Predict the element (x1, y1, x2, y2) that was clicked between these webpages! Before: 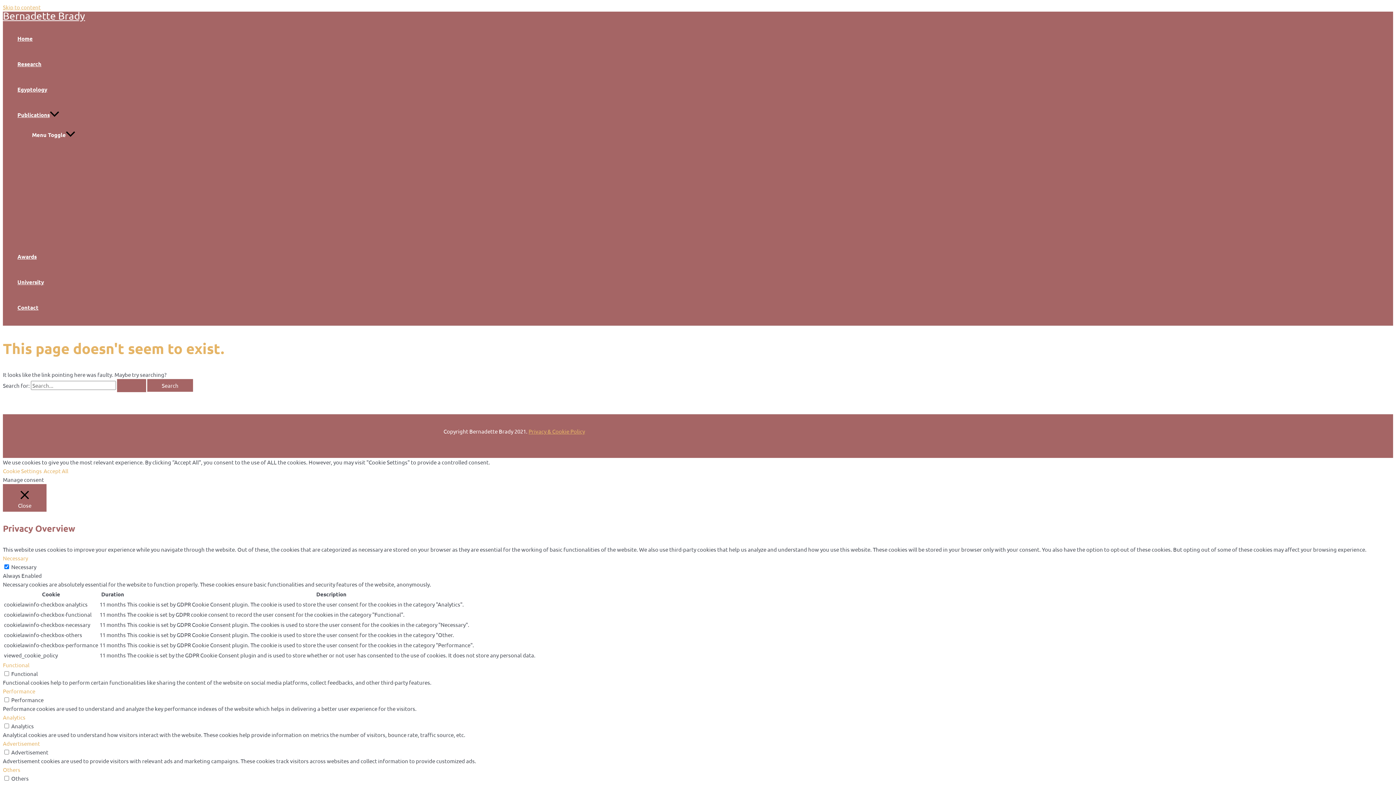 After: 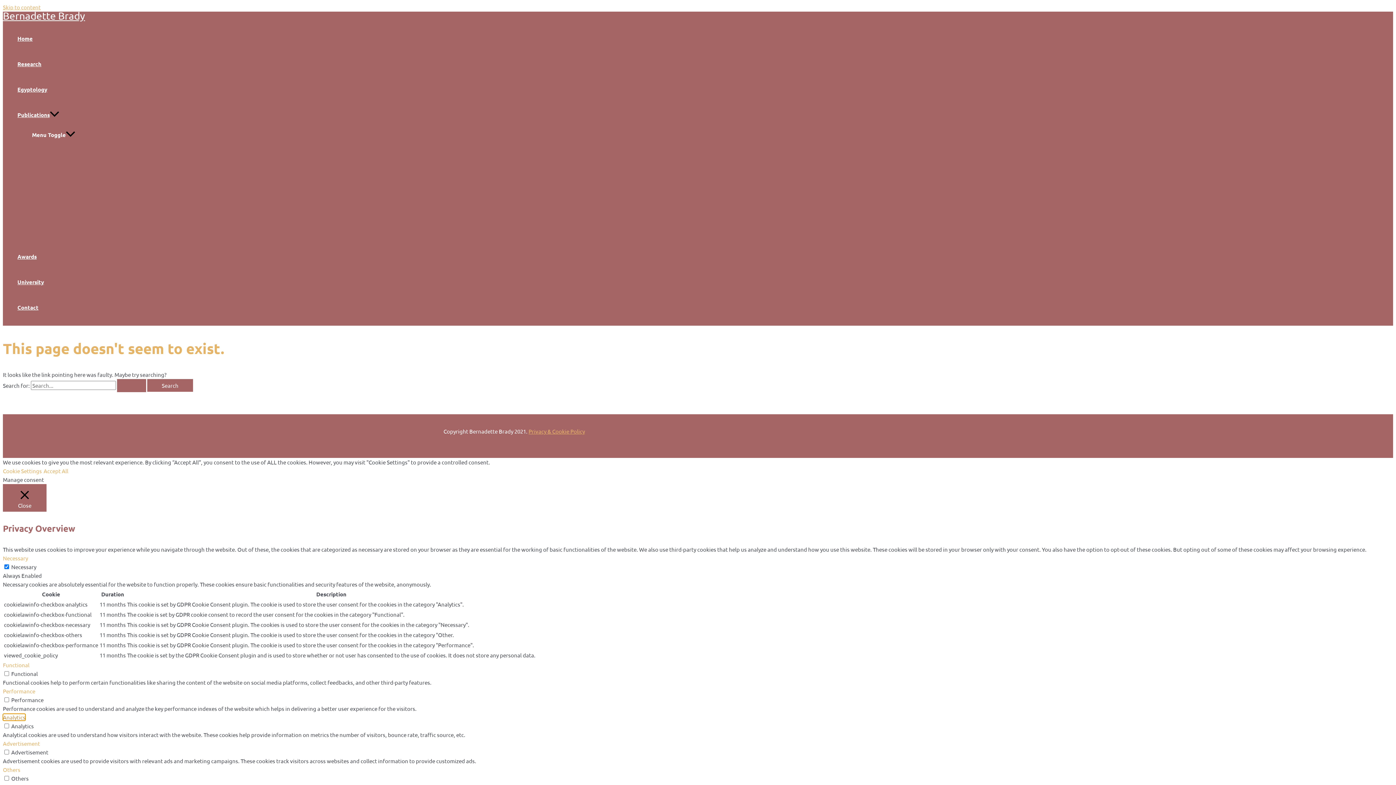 Action: label: Analytics bbox: (2, 714, 25, 721)